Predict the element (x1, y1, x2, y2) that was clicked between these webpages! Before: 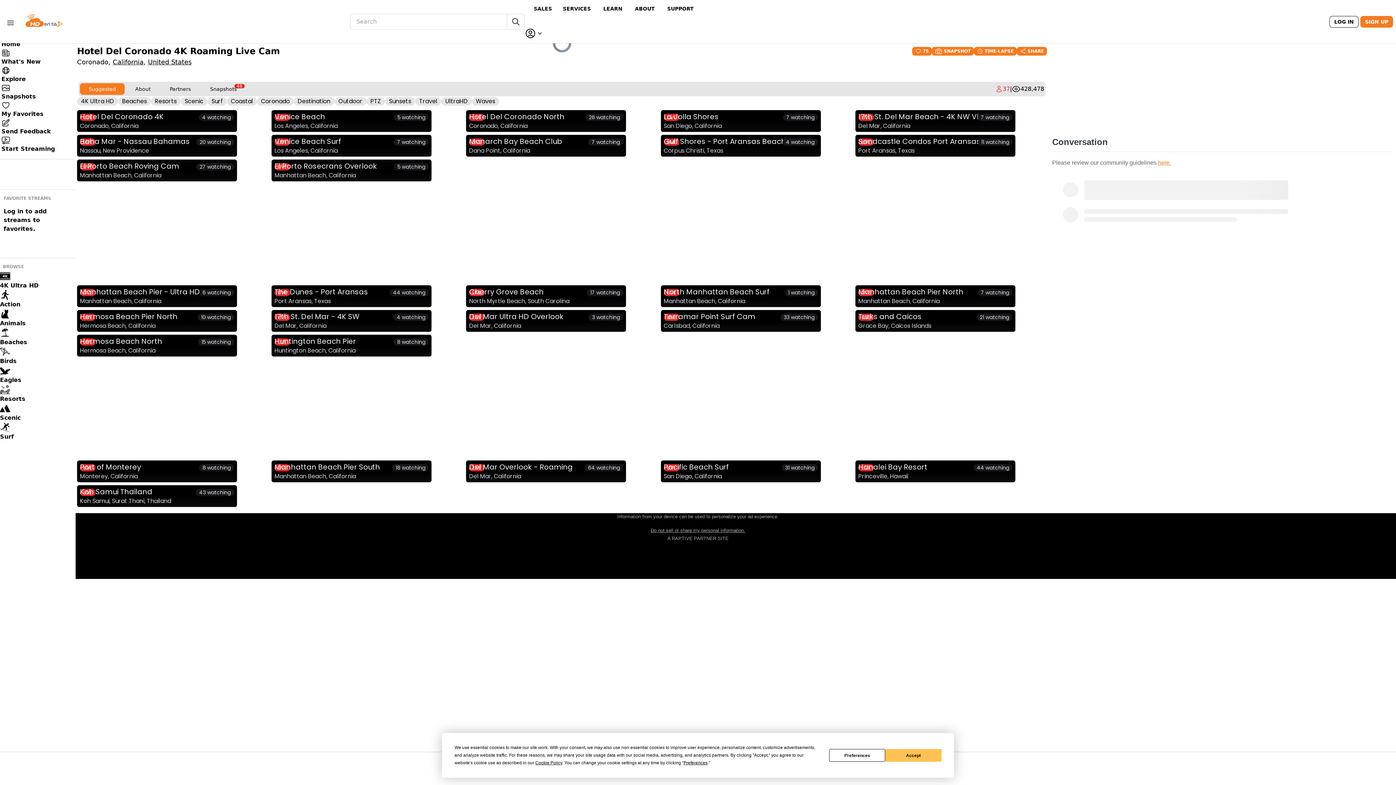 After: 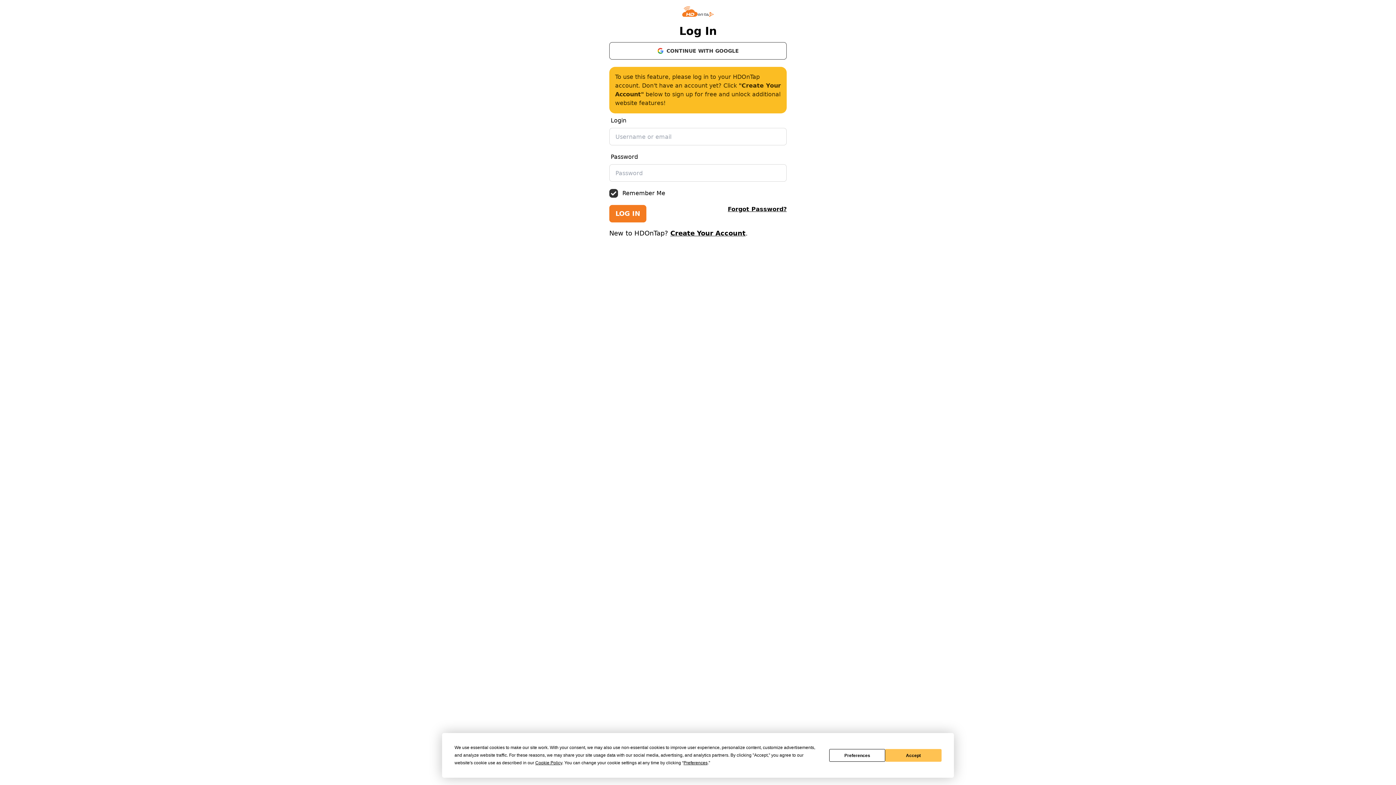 Action: bbox: (207, 97, 226, 105) label: Surf